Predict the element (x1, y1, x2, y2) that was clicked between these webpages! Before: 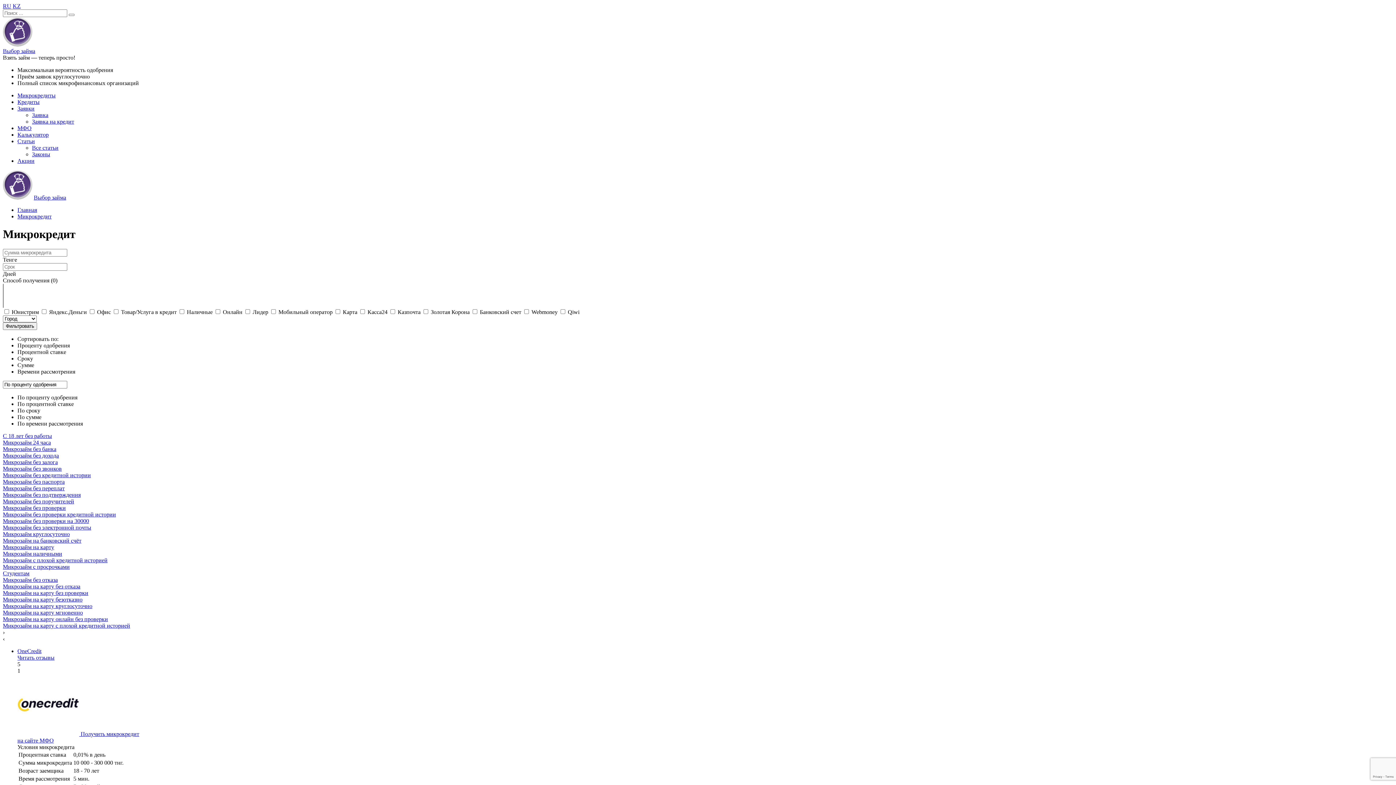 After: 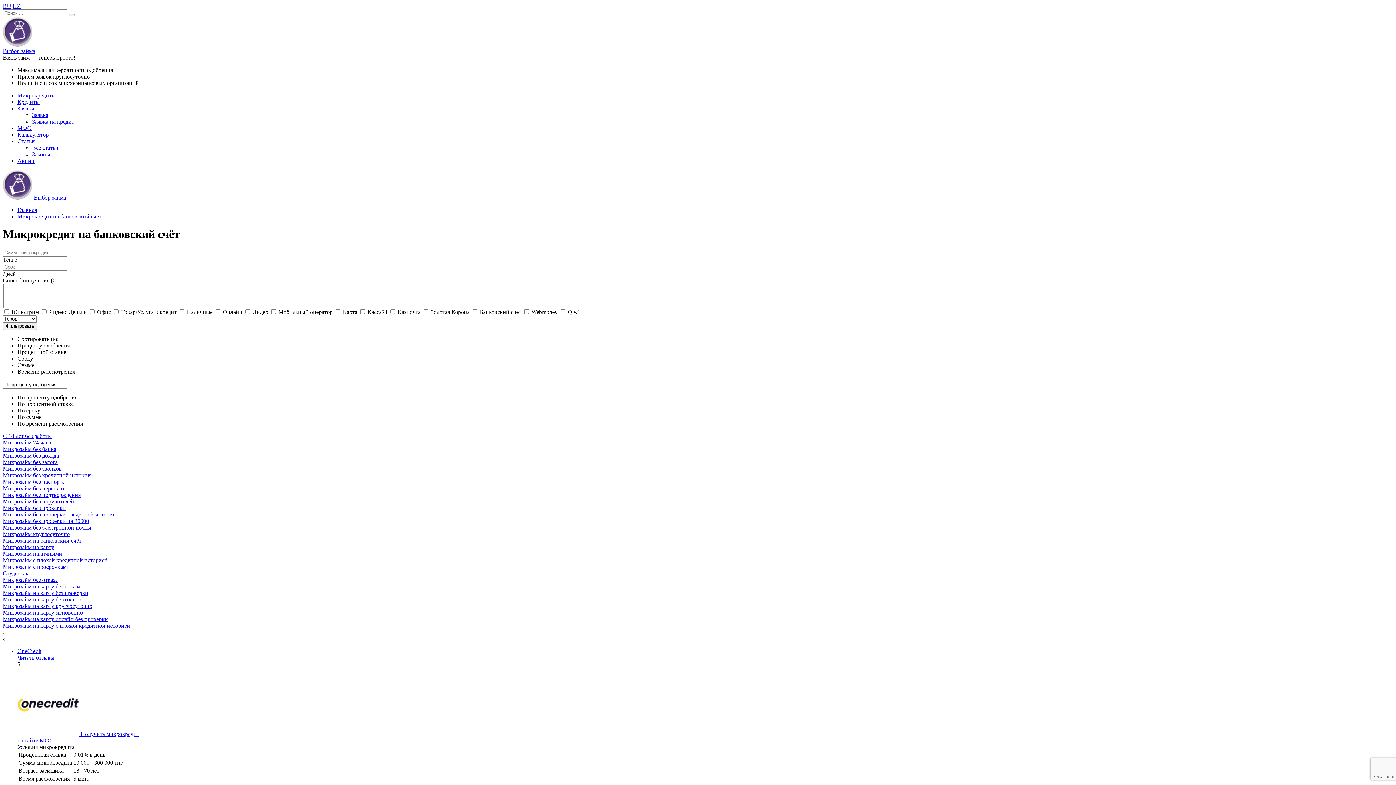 Action: bbox: (2, 537, 81, 543) label: Микрозайм на банковский счёт